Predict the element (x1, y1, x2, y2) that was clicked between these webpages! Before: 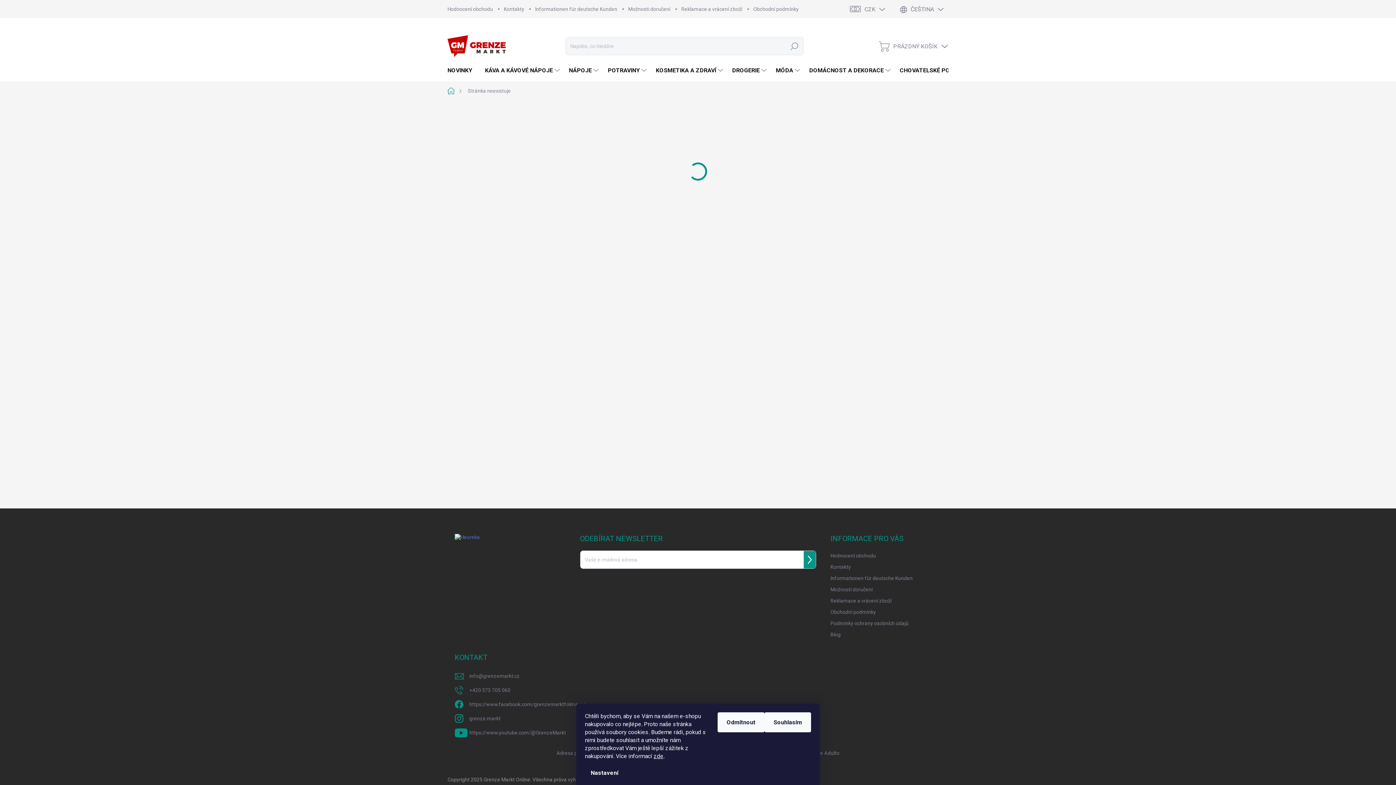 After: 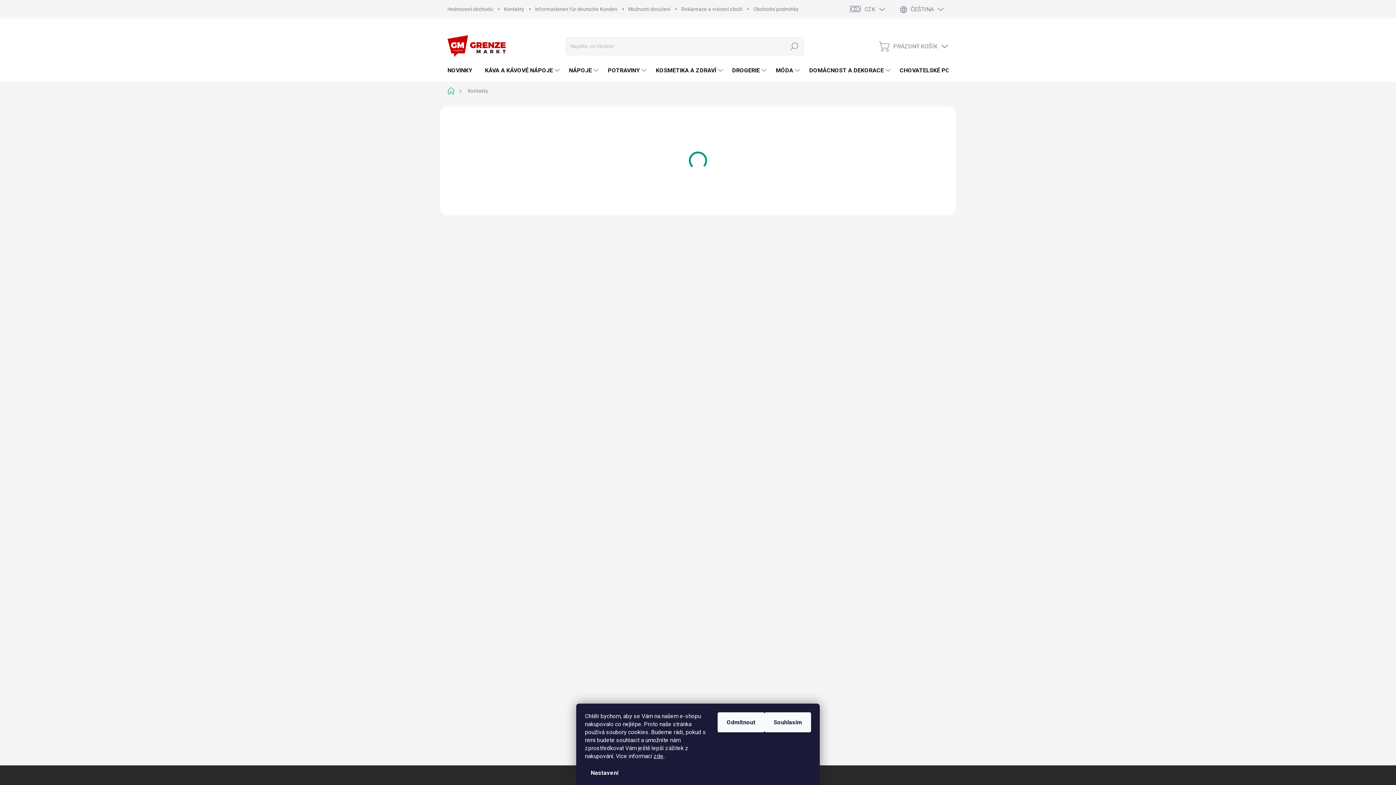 Action: label: Kontakty bbox: (830, 562, 851, 572)